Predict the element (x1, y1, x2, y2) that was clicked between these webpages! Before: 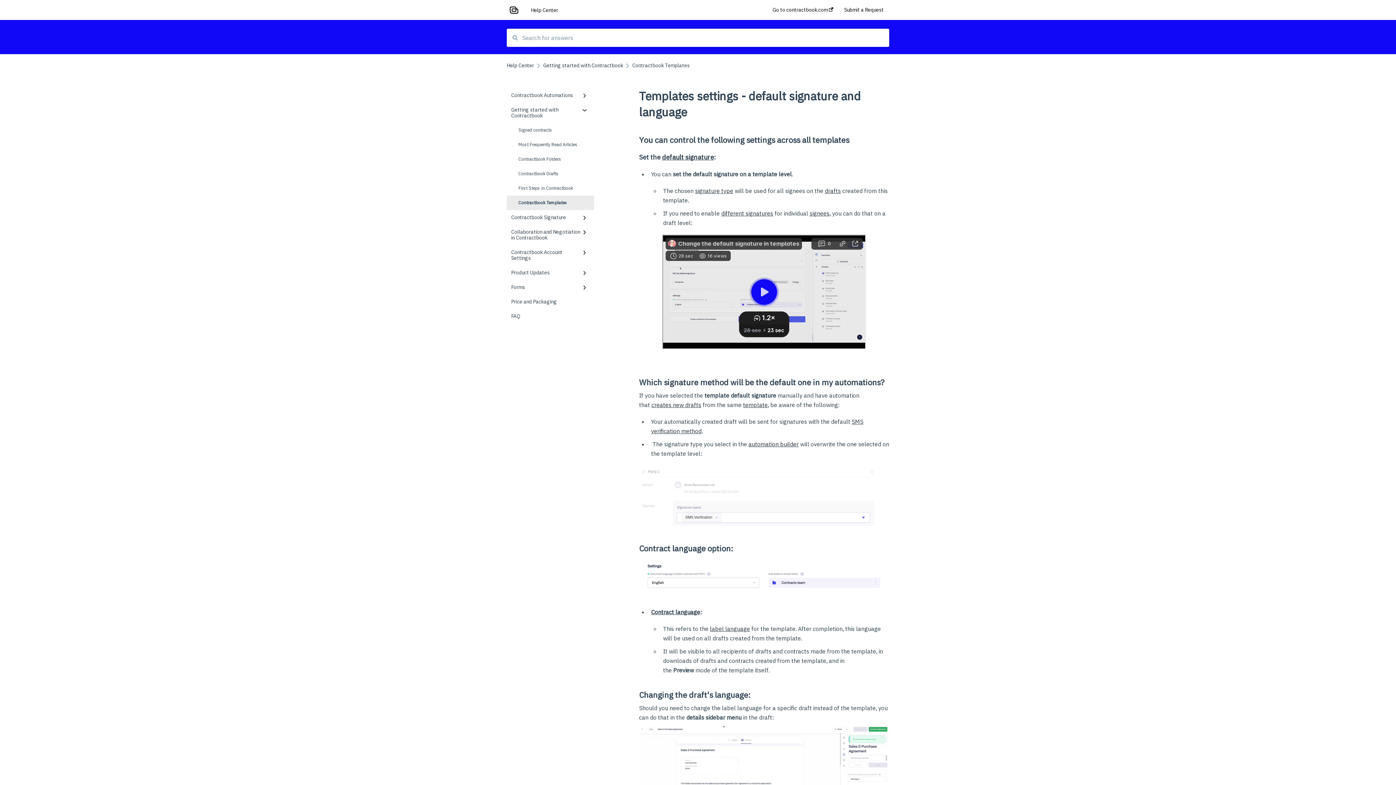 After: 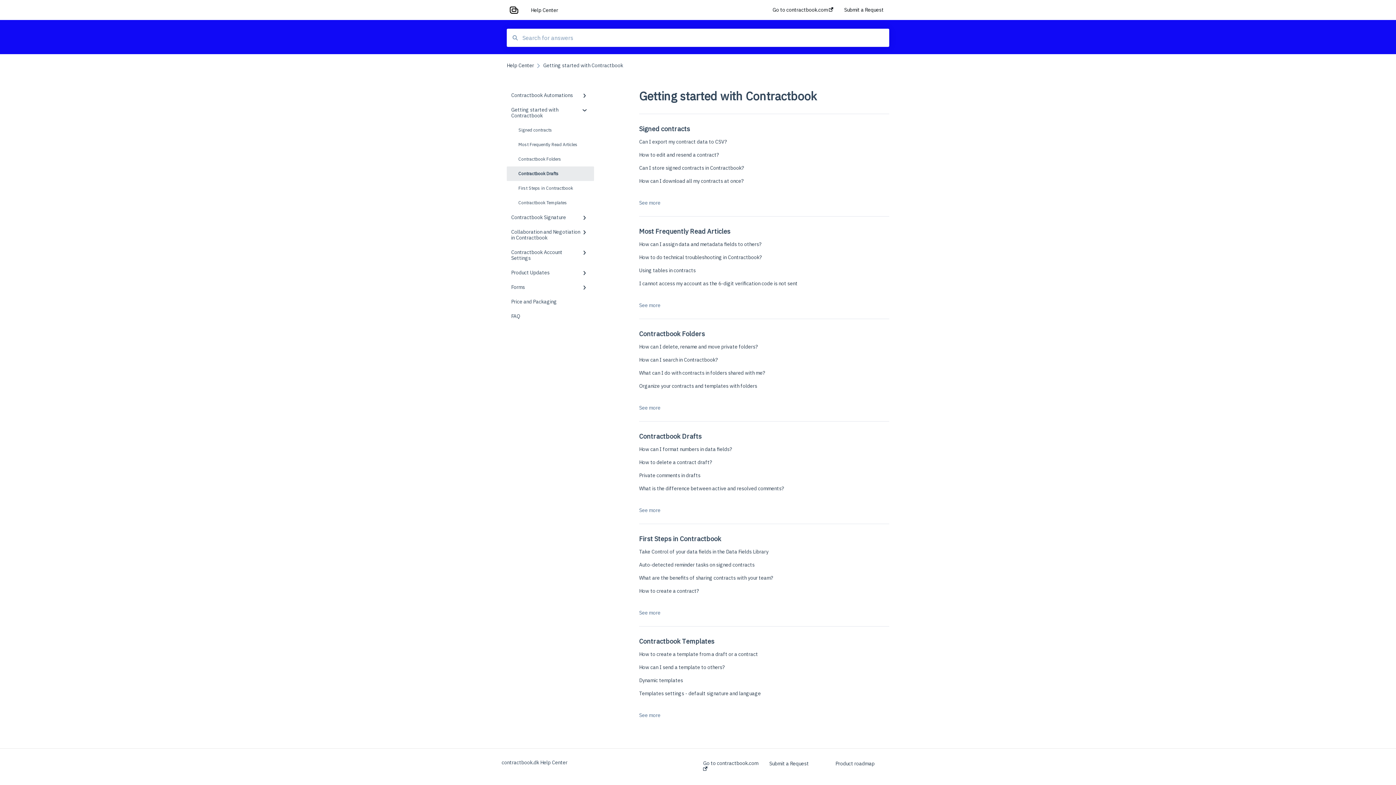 Action: label: Contractbook Drafts bbox: (506, 166, 594, 181)